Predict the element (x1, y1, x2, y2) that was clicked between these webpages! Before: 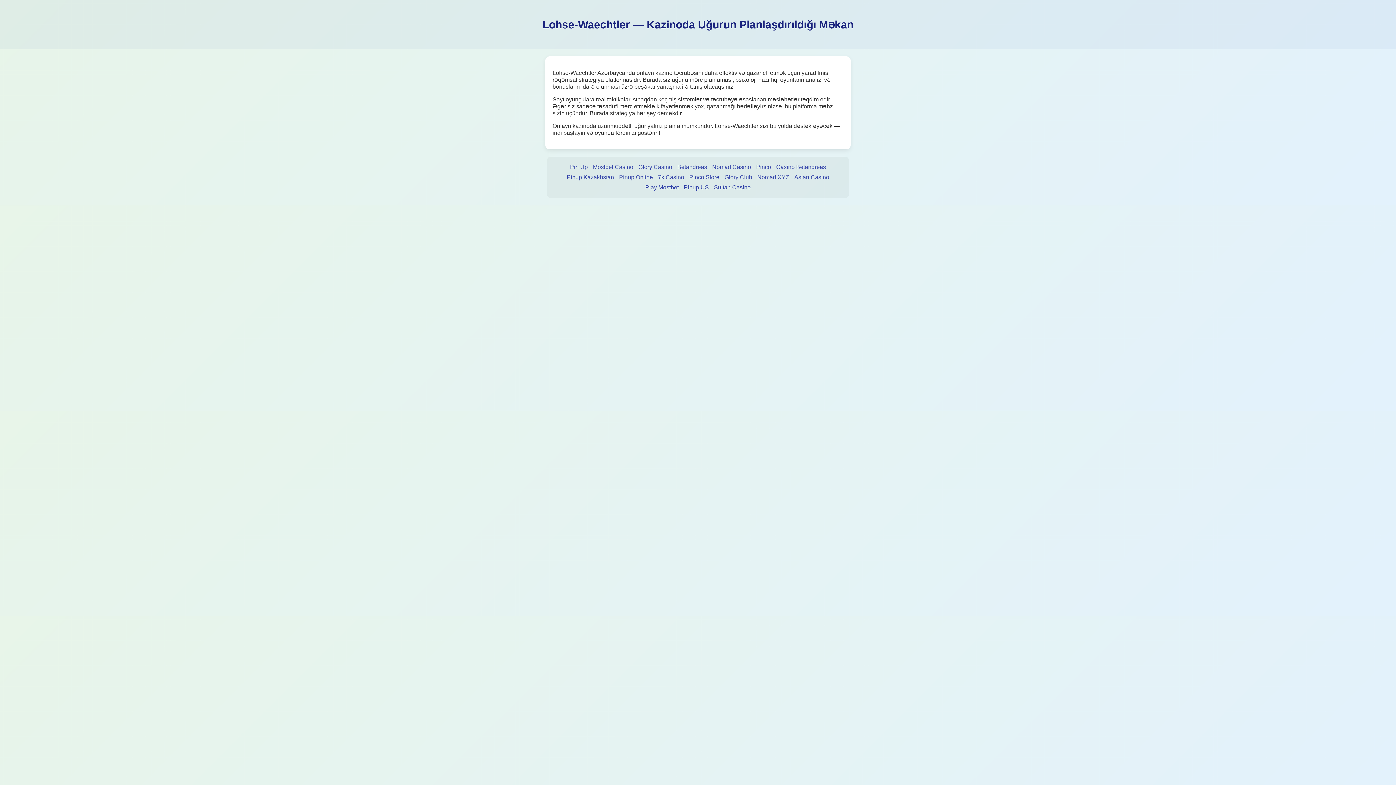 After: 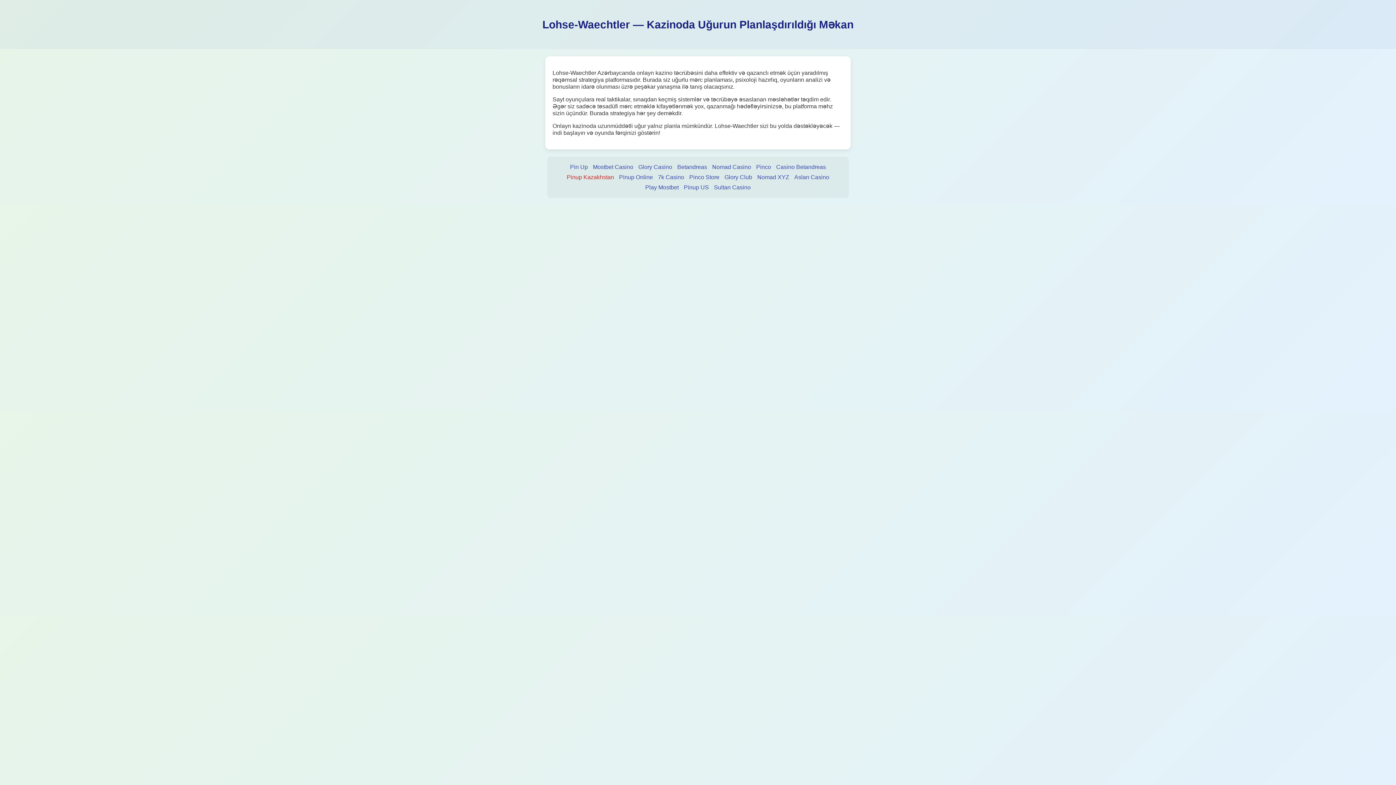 Action: bbox: (566, 174, 614, 180) label: Pinup Kazakhstan